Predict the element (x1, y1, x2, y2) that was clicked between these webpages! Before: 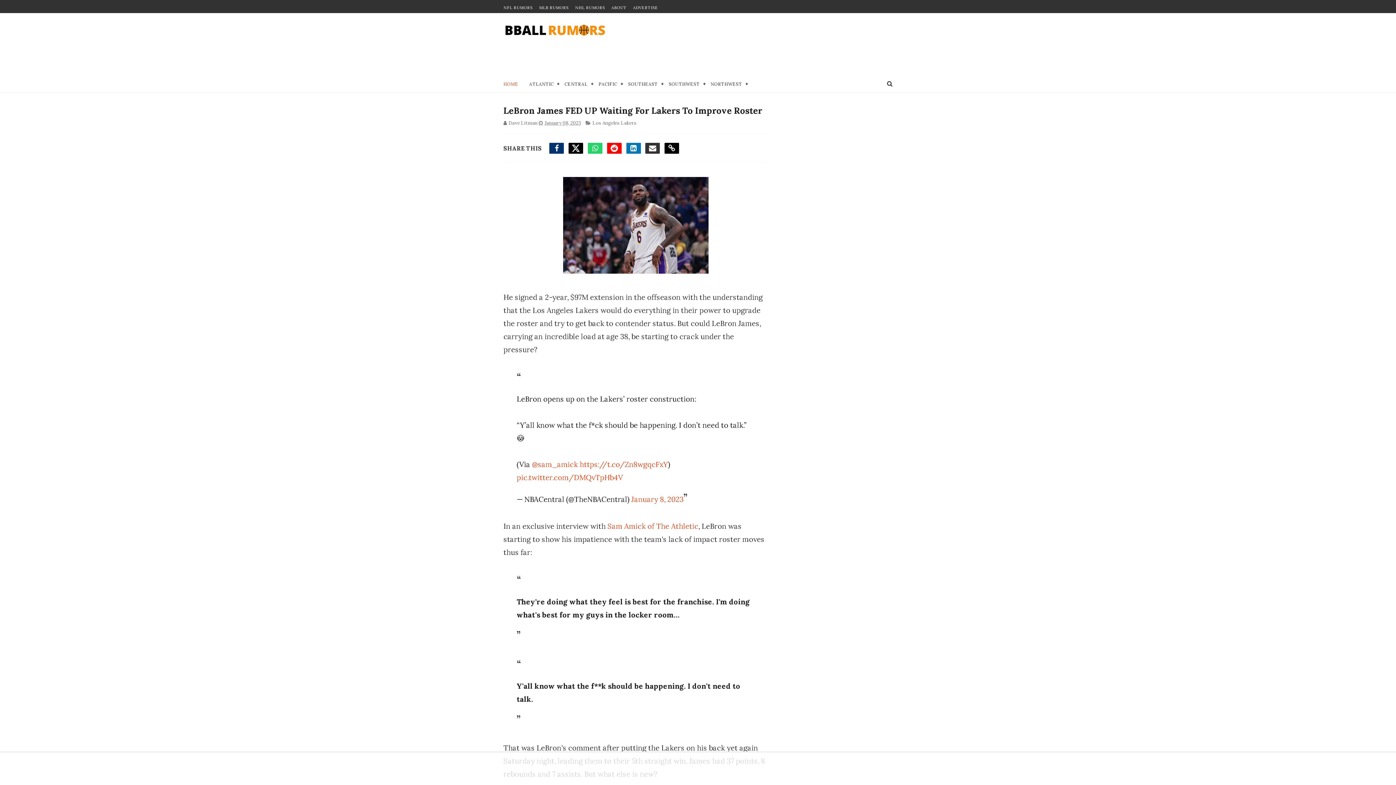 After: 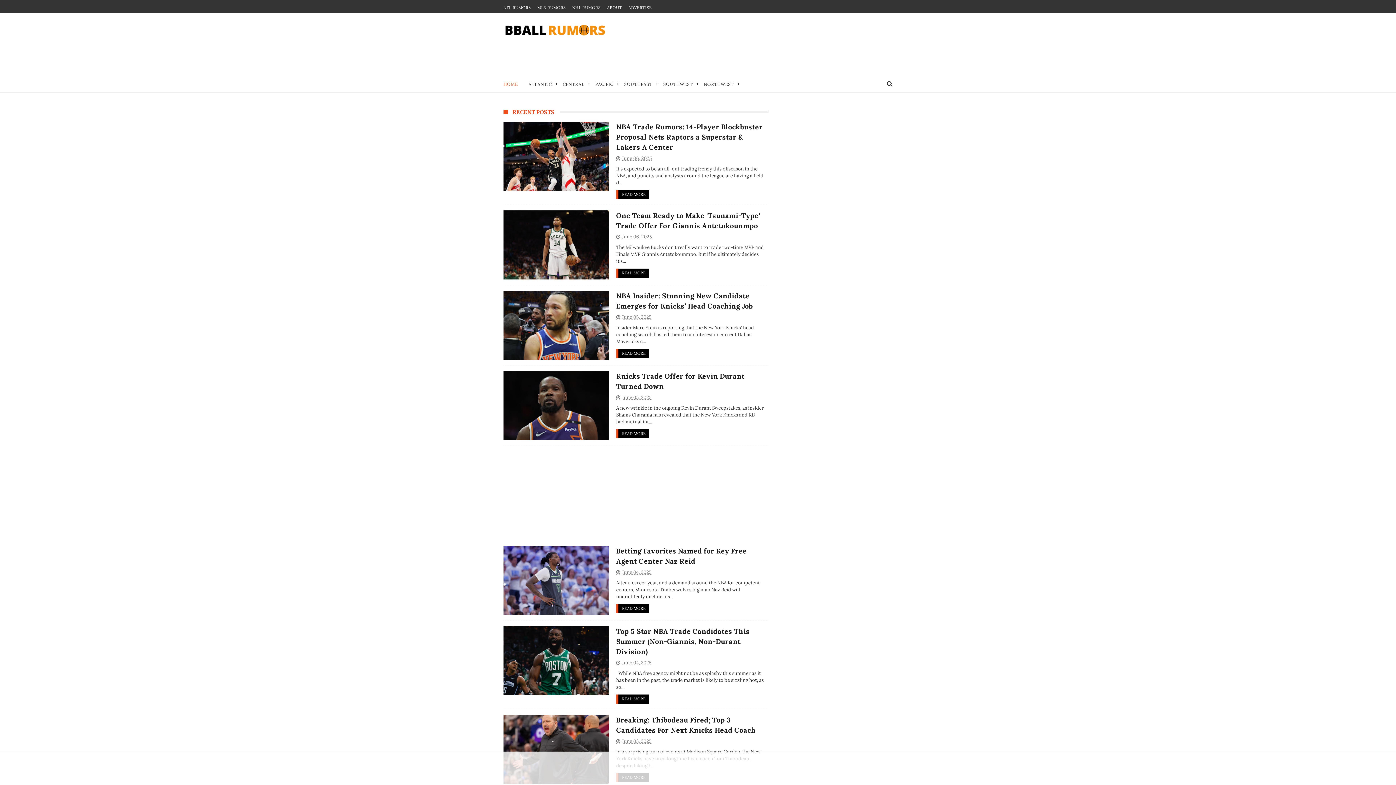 Action: bbox: (503, 24, 607, 36)